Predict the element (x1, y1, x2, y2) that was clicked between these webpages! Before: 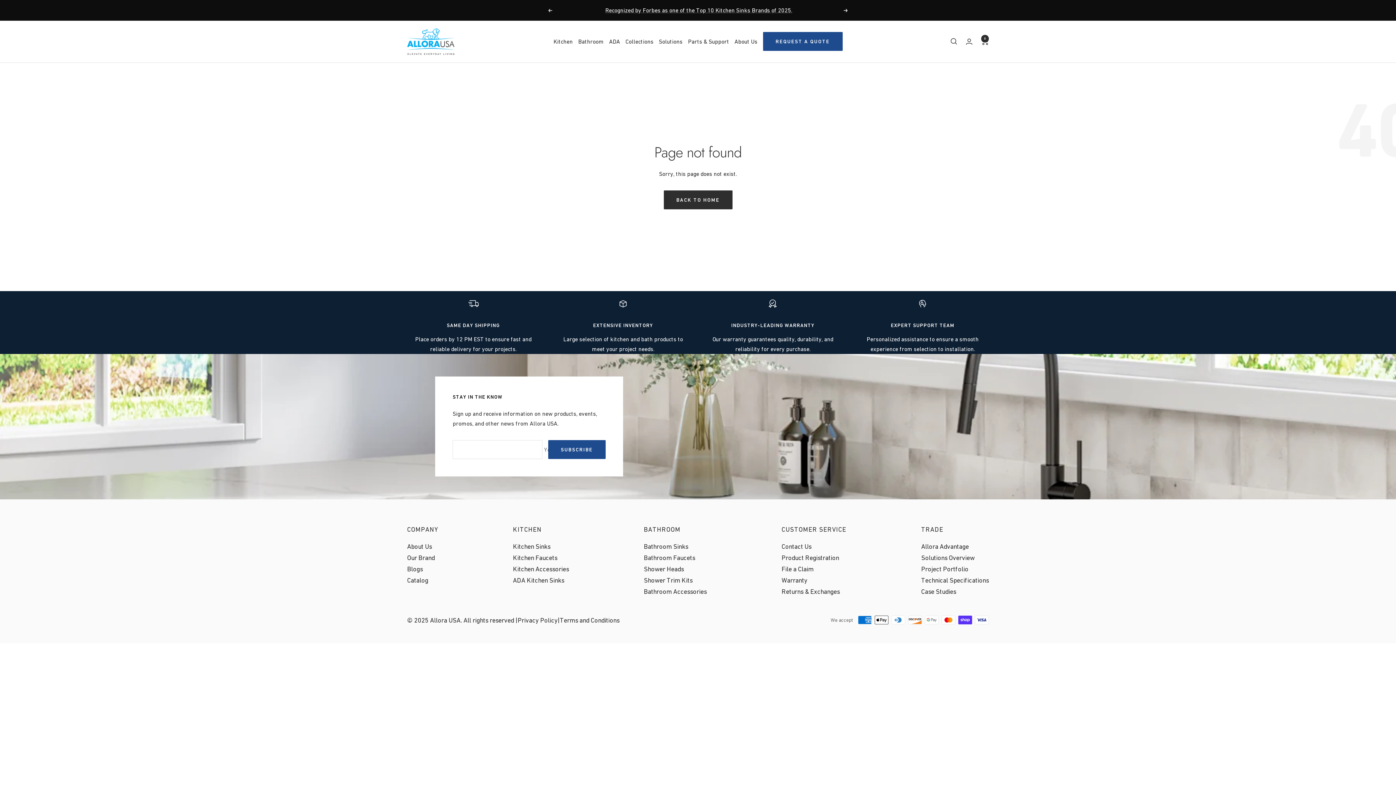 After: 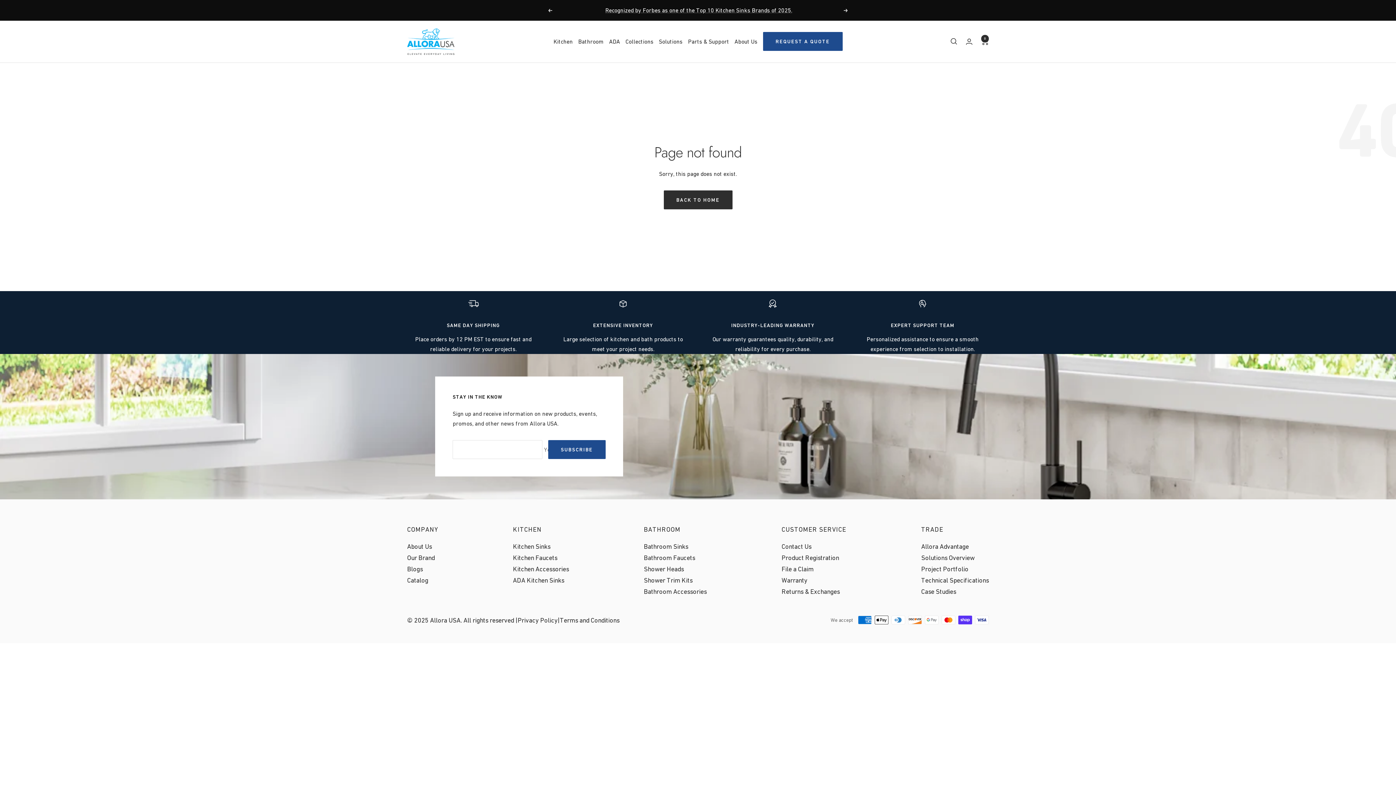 Action: bbox: (844, 8, 848, 12) label: Next